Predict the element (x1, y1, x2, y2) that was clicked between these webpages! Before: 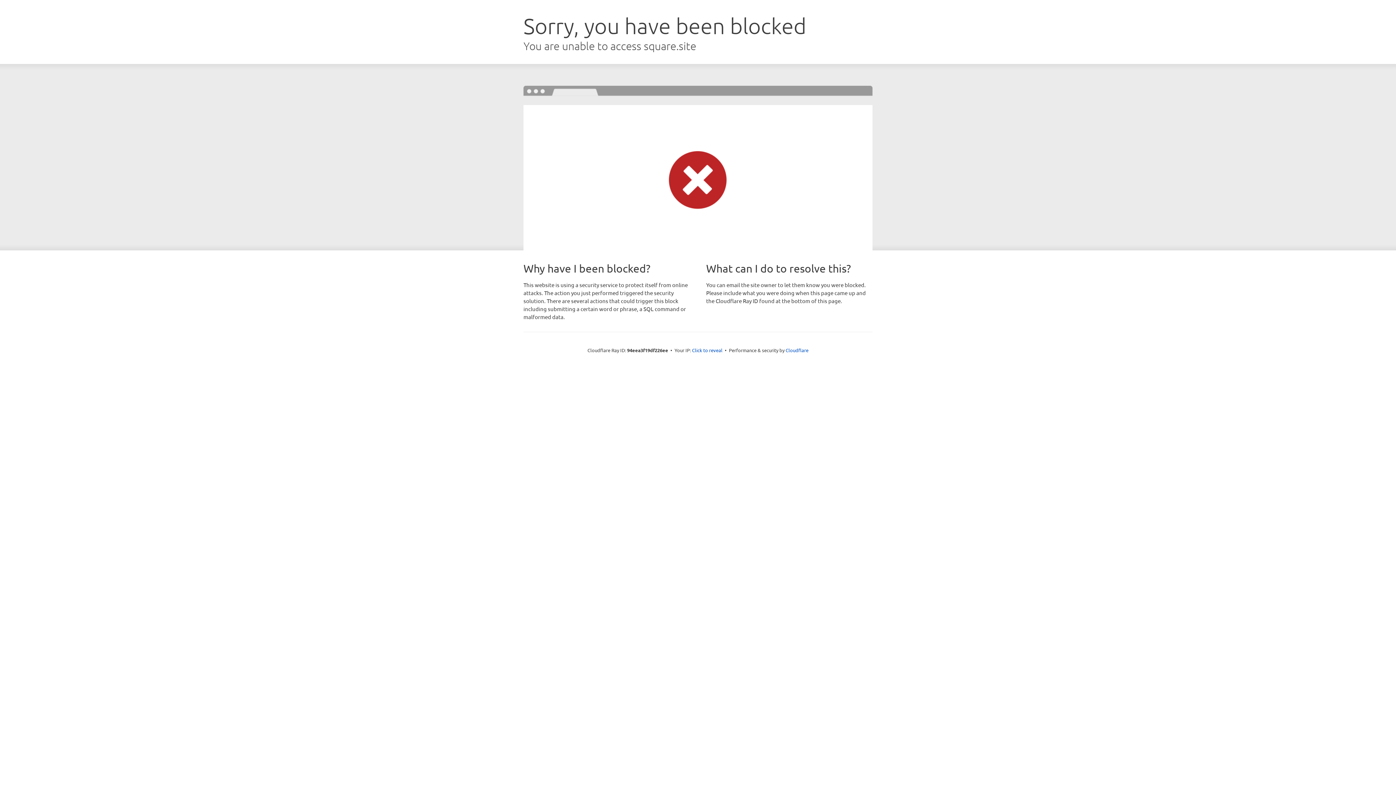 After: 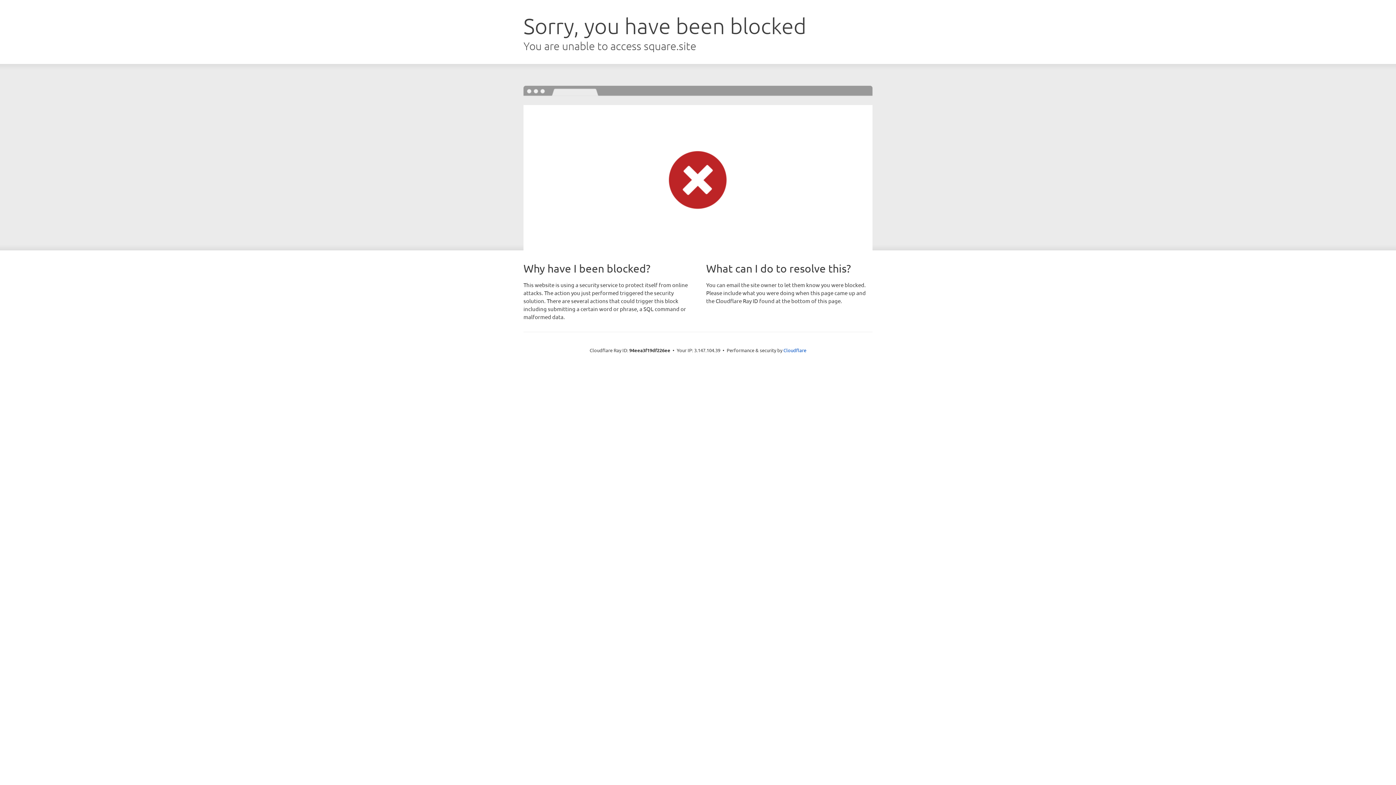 Action: bbox: (692, 346, 722, 353) label: Click to reveal